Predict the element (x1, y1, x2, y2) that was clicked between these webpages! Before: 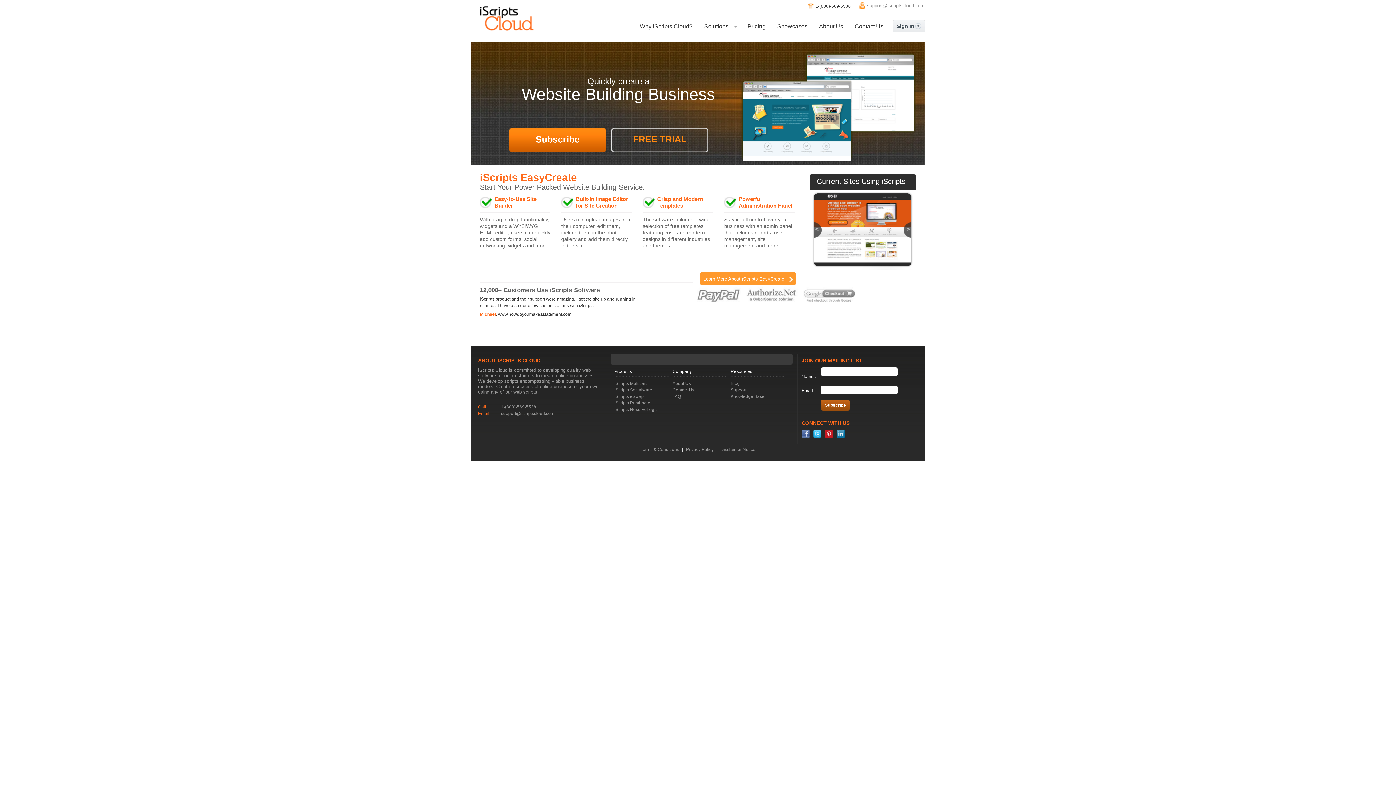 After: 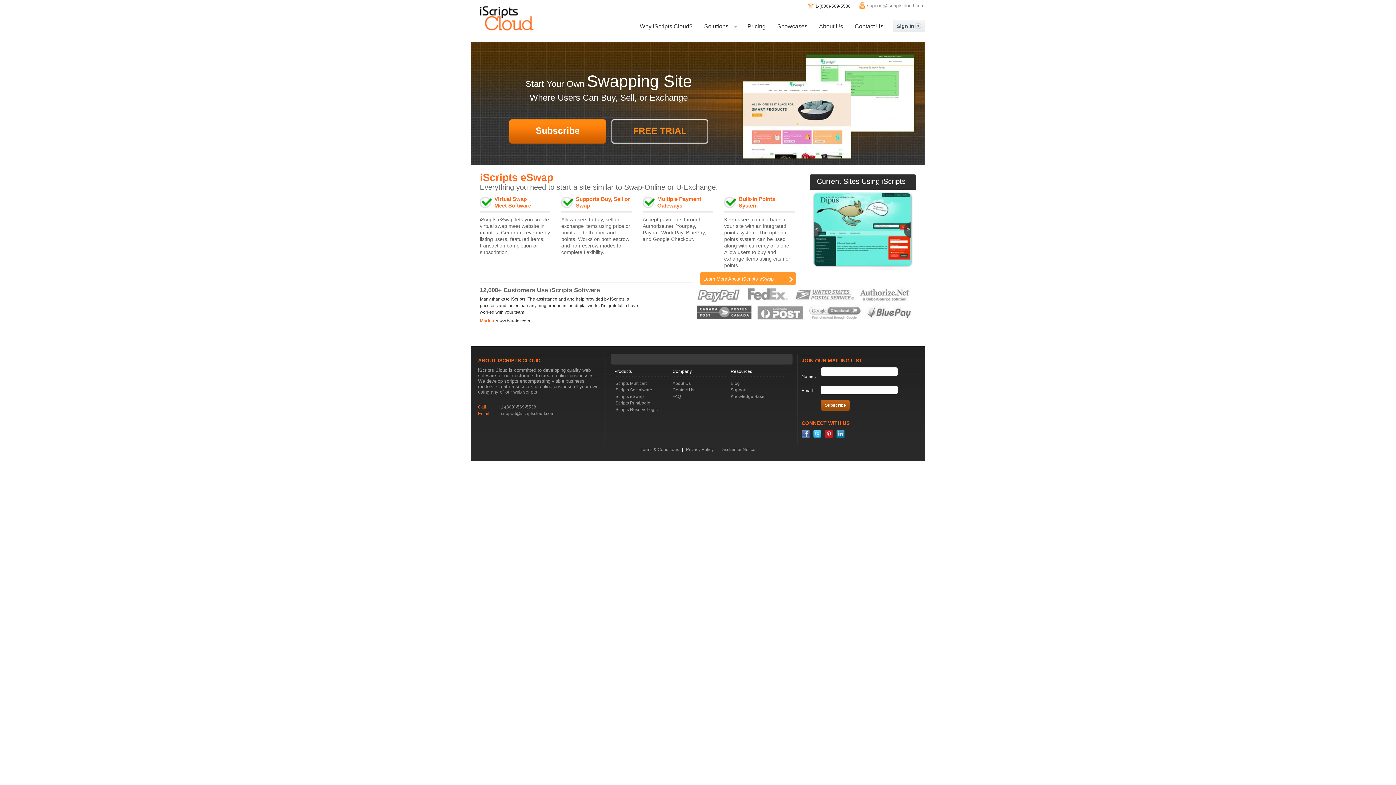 Action: bbox: (614, 394, 644, 399) label: iScripts eSwap